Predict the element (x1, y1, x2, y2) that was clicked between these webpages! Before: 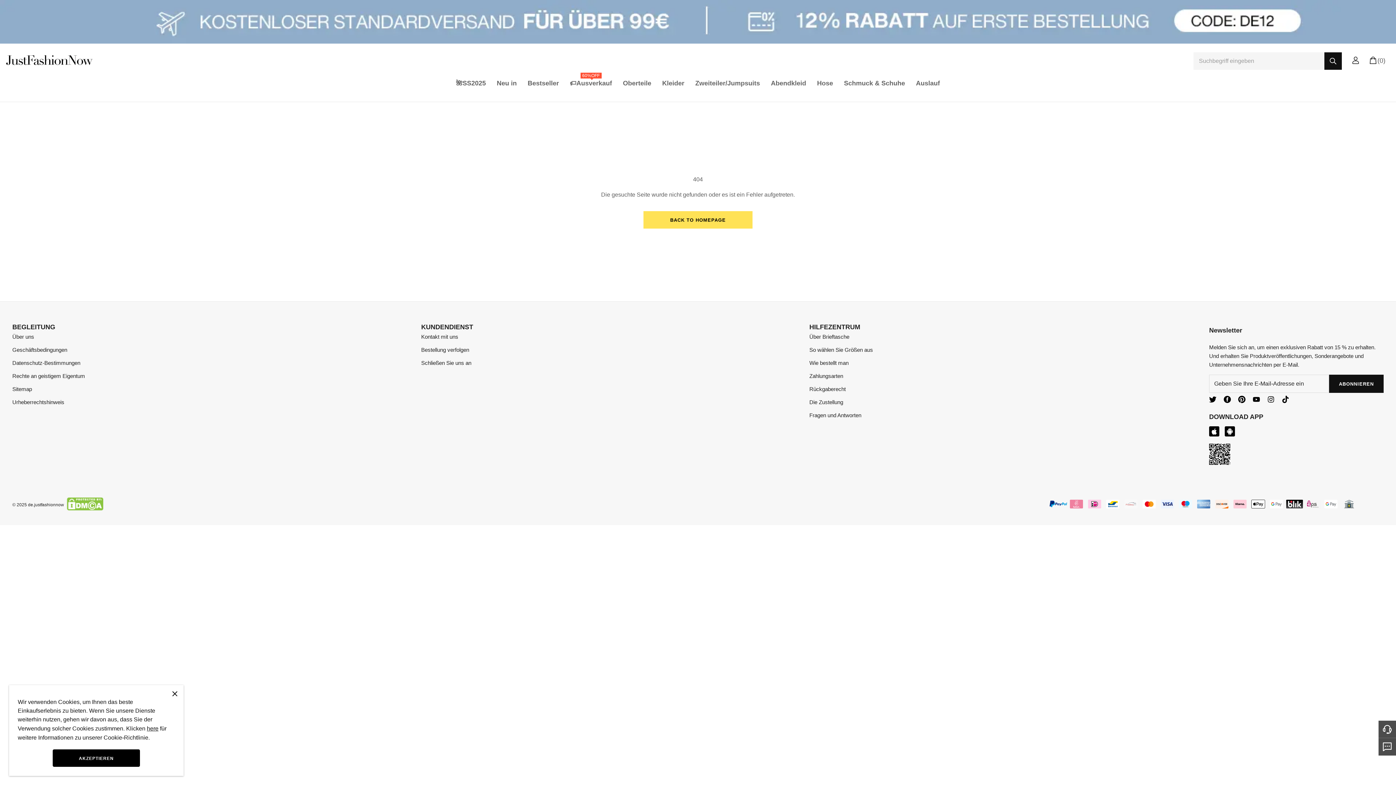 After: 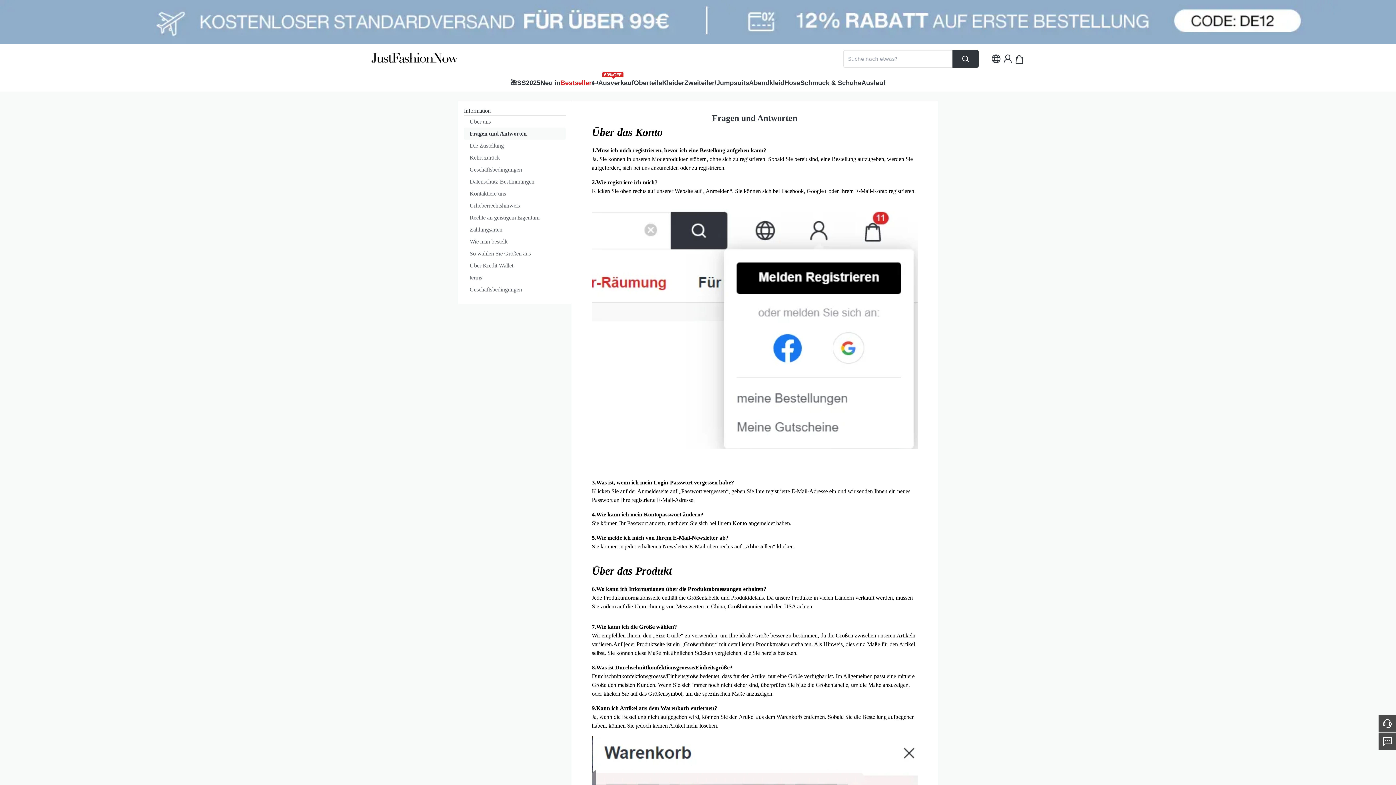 Action: bbox: (809, 412, 861, 418) label: Fragen und Antworten